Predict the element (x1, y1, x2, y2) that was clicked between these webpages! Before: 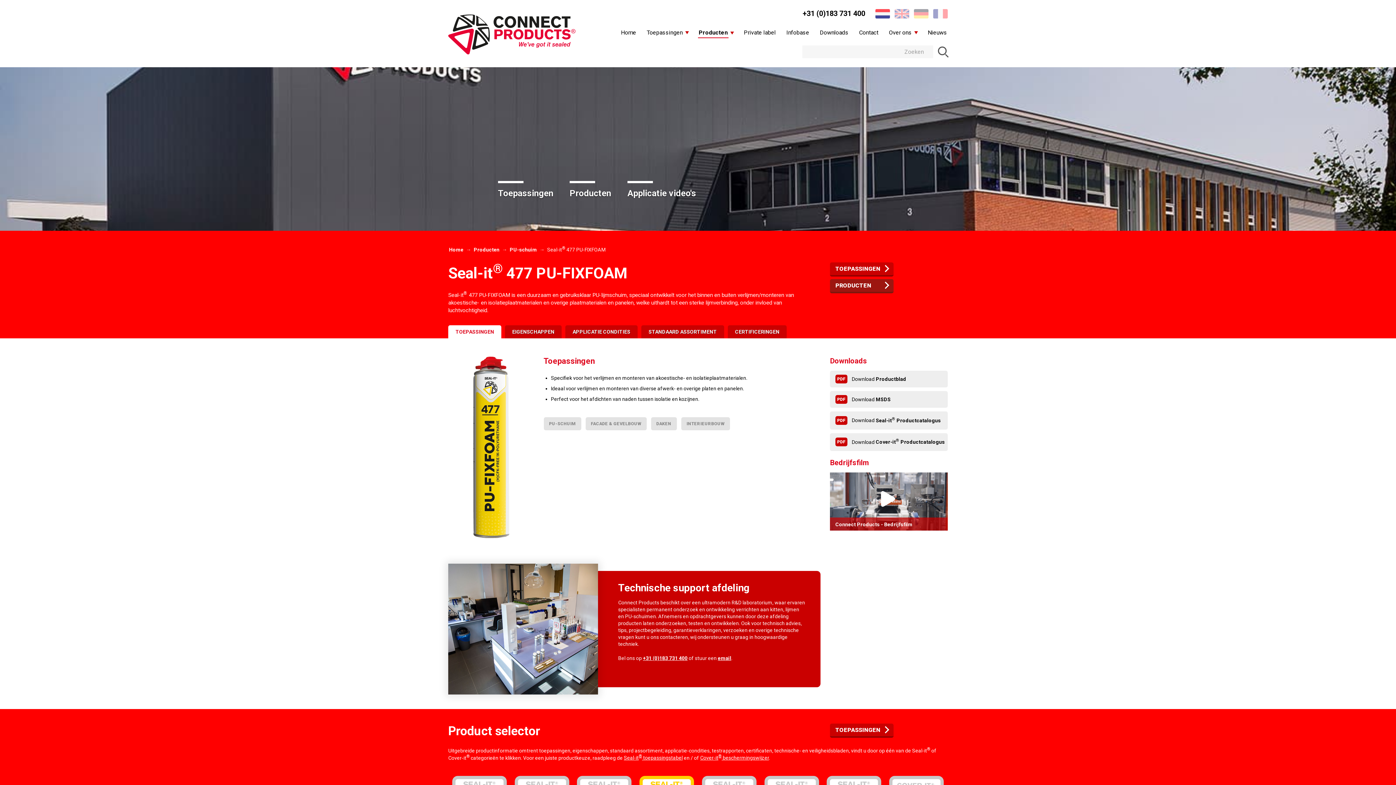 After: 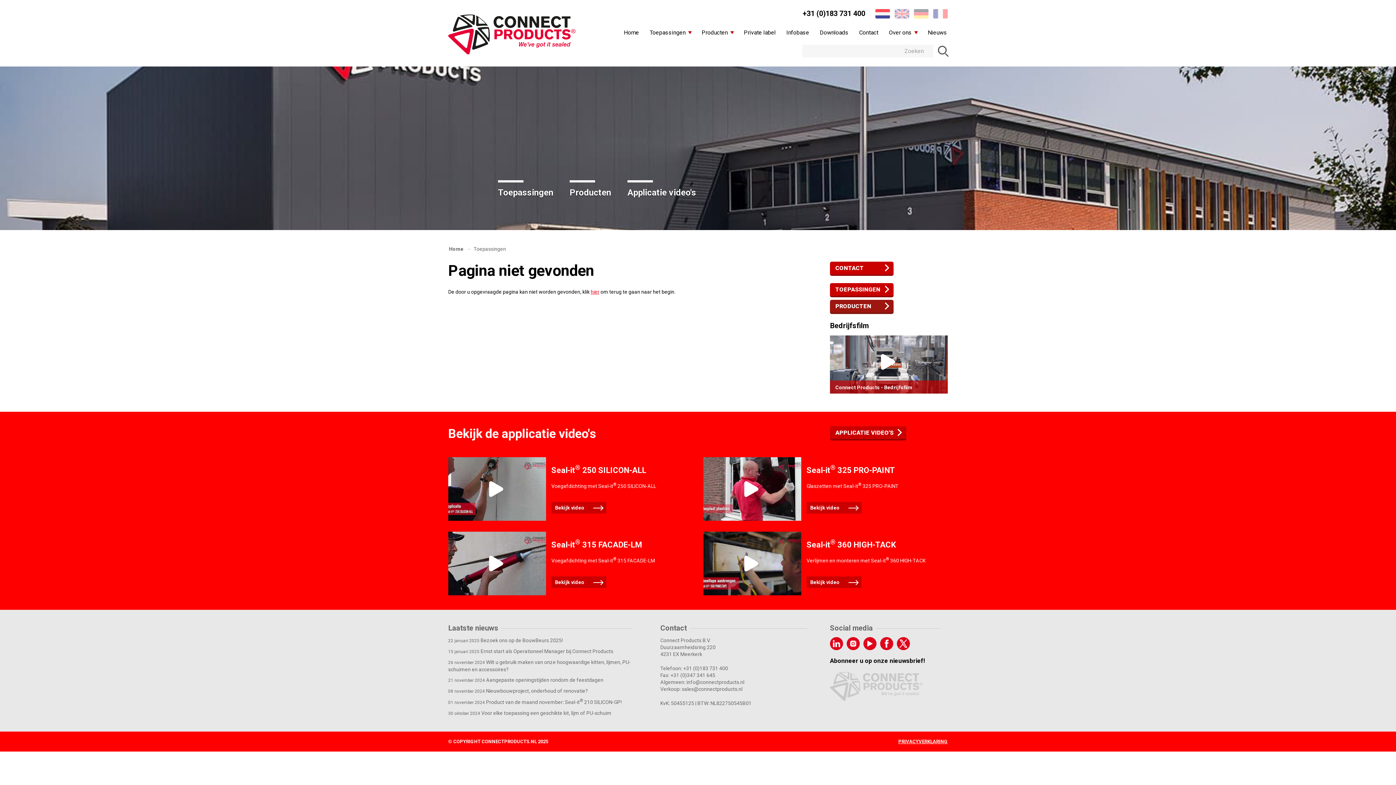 Action: bbox: (543, 417, 581, 430) label: PU-SCHUIM